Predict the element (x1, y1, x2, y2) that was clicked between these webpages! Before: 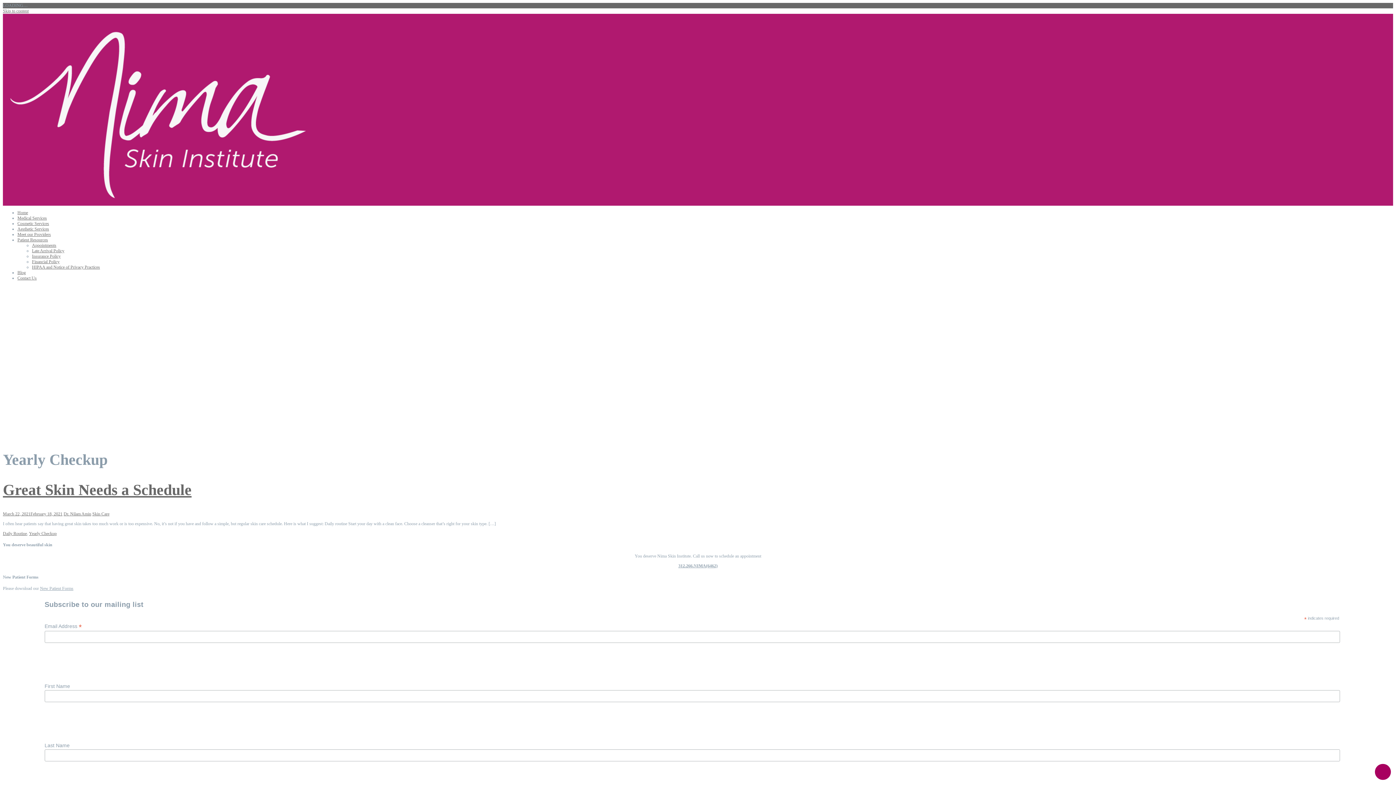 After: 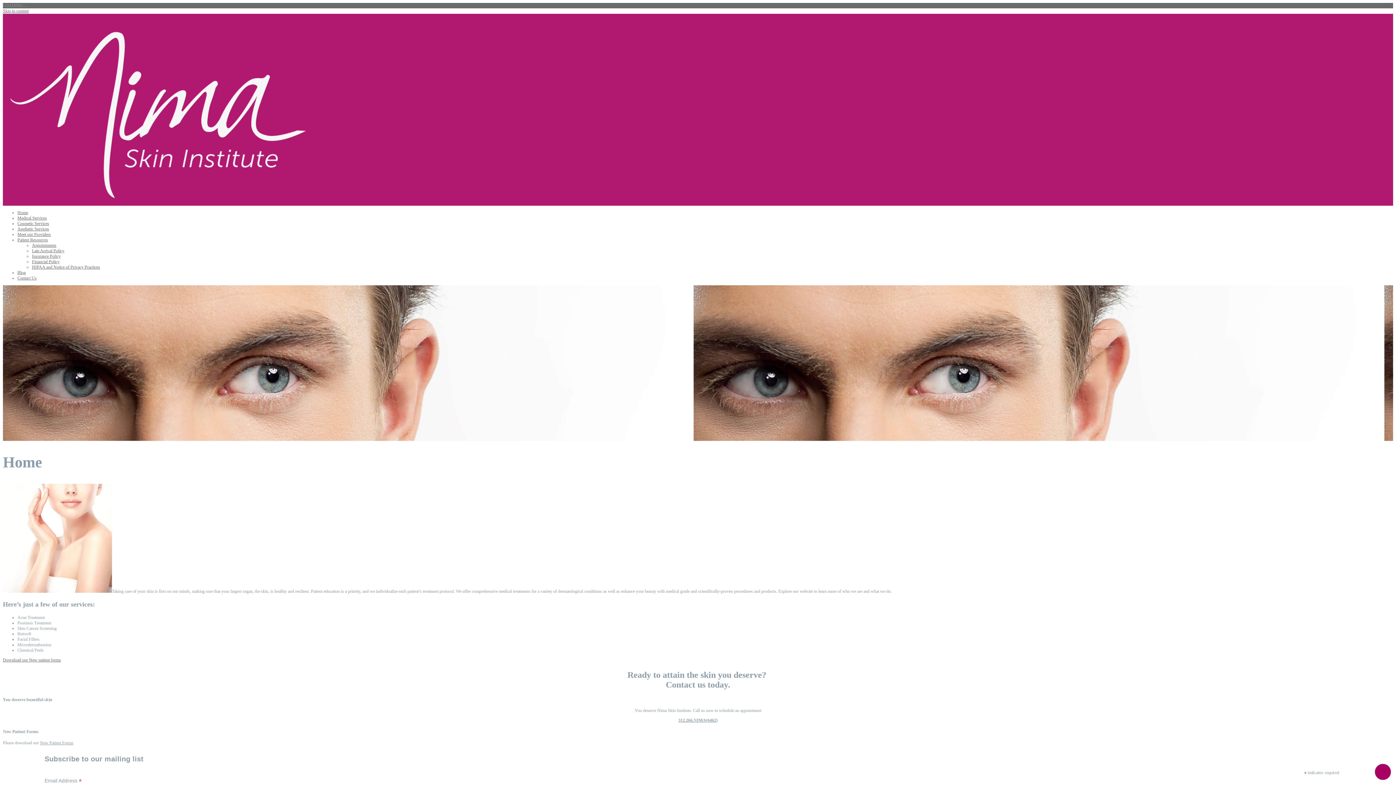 Action: bbox: (63, 511, 91, 516) label: Dr. Nilam Amin